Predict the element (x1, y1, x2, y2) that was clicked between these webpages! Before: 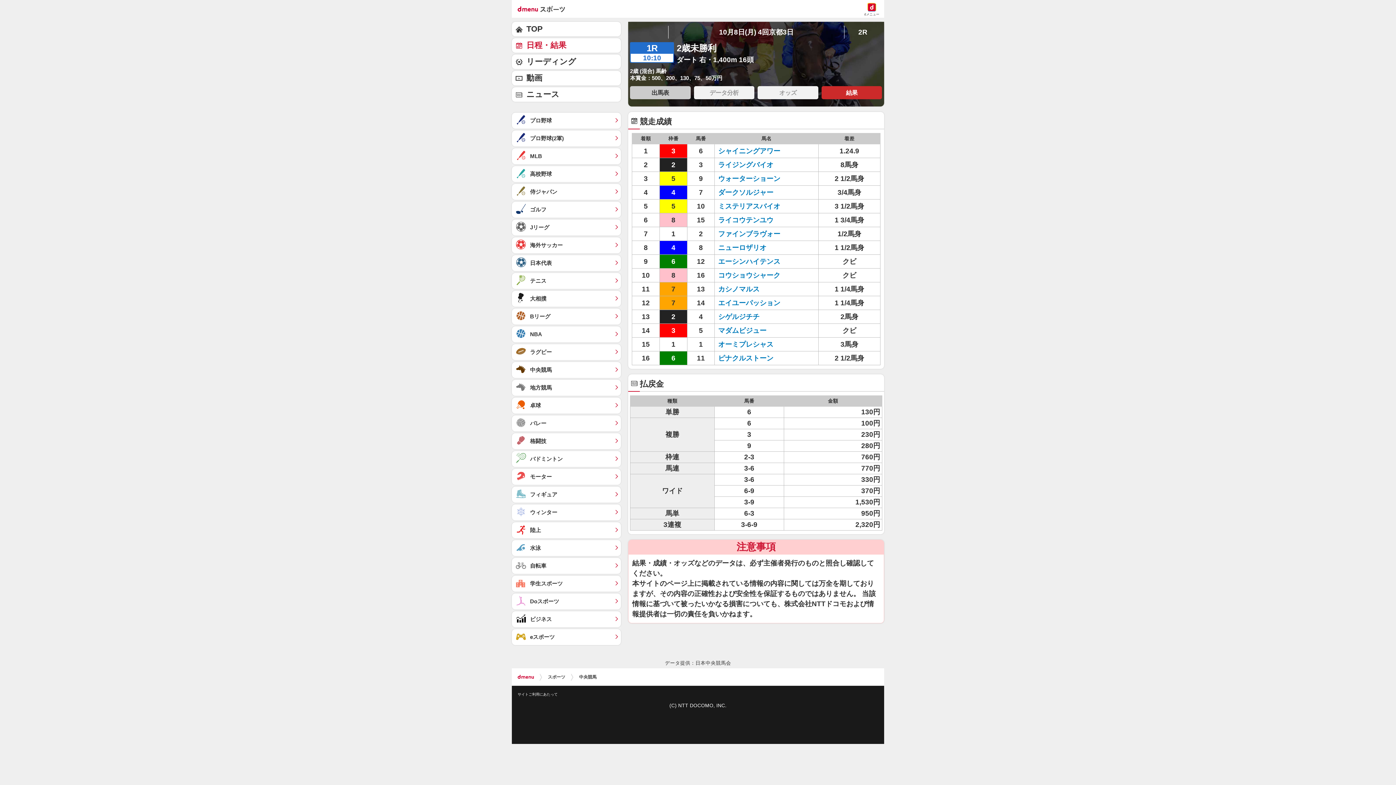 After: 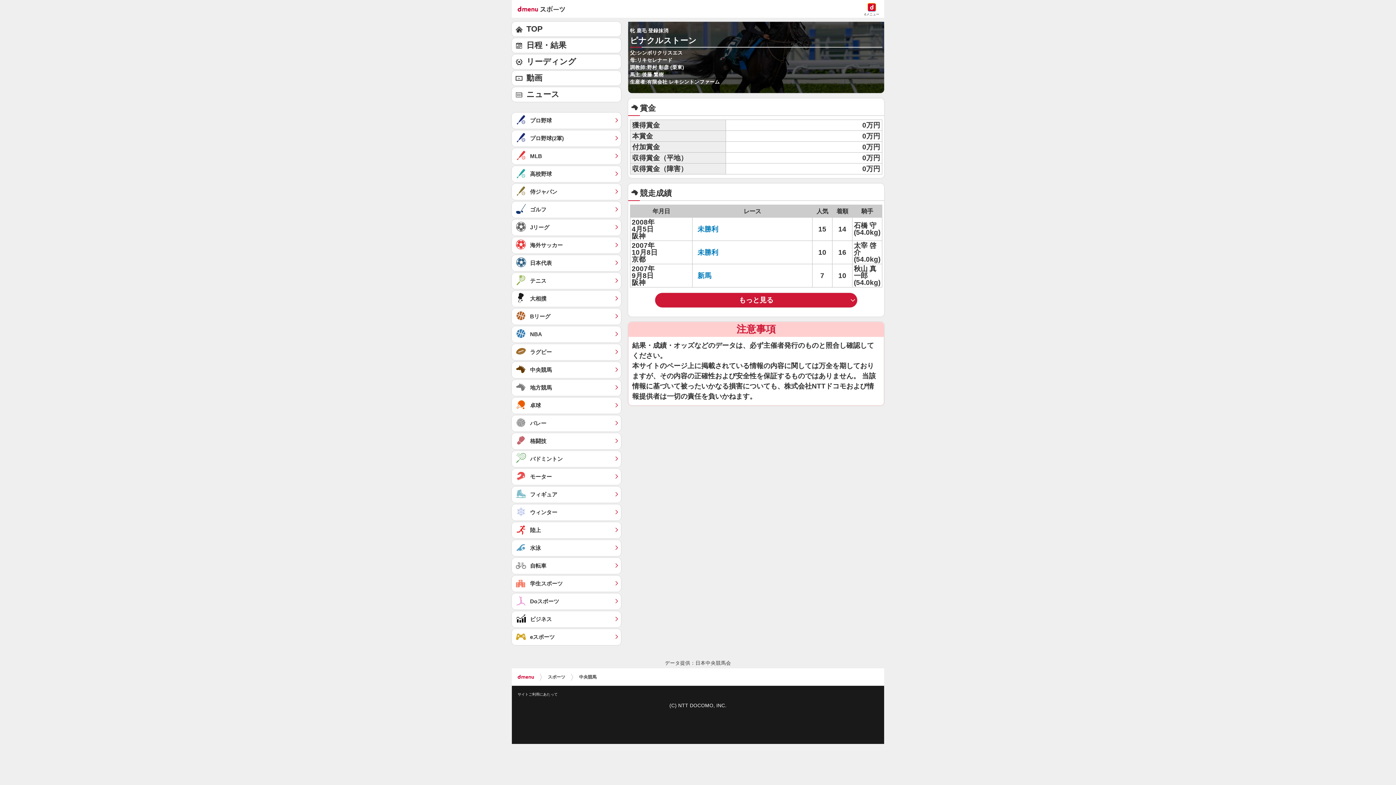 Action: bbox: (718, 354, 773, 362) label: ピナクルストーン